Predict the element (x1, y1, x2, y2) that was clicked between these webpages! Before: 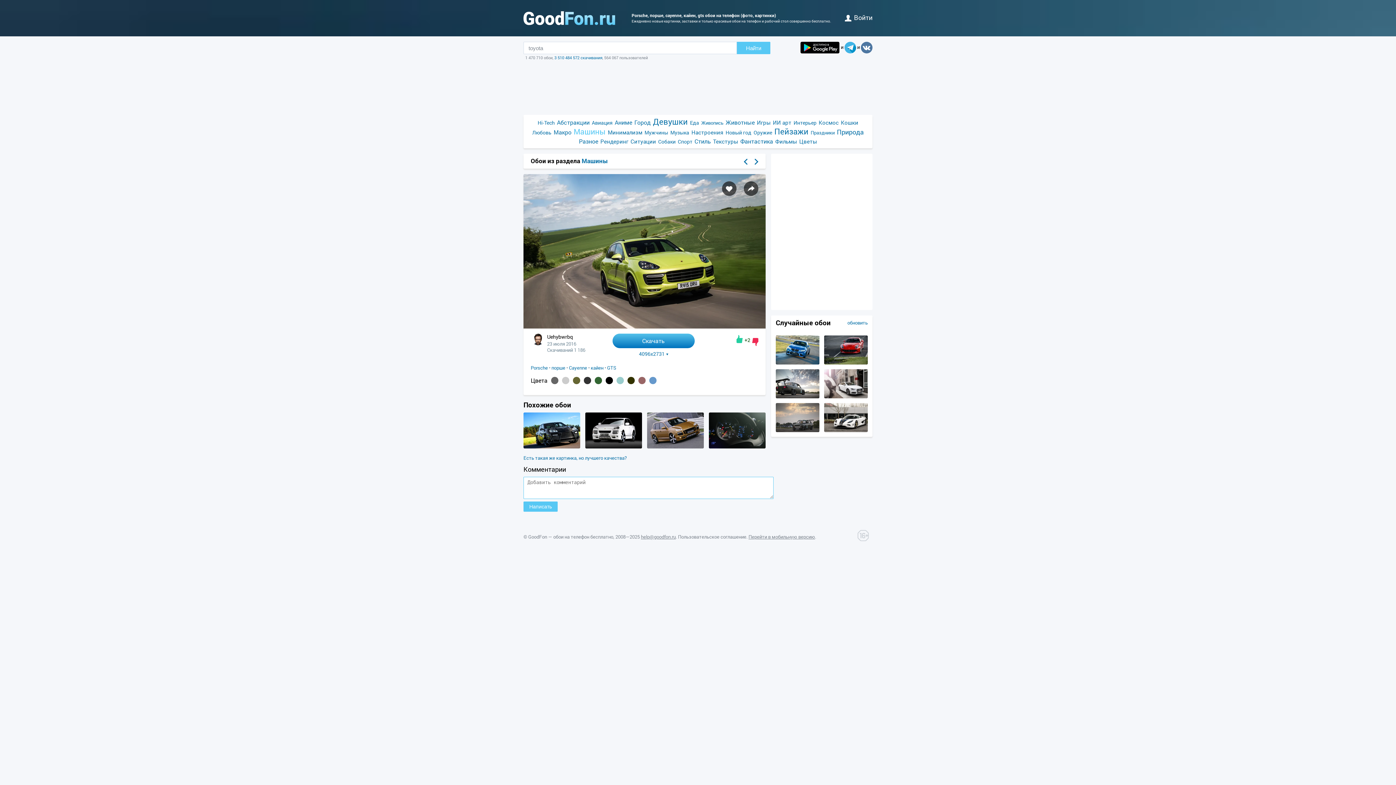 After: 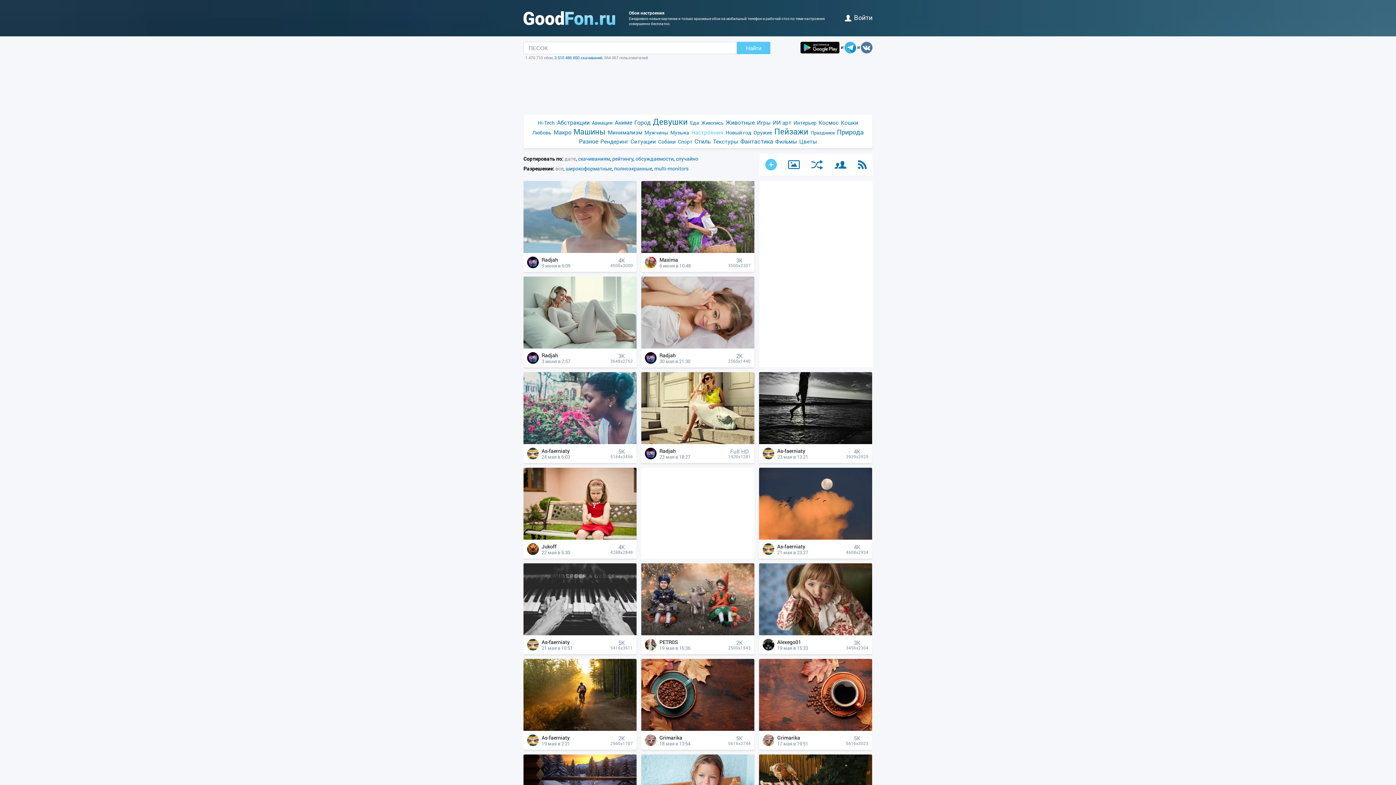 Action: label: Настроения bbox: (690, 128, 724, 136)